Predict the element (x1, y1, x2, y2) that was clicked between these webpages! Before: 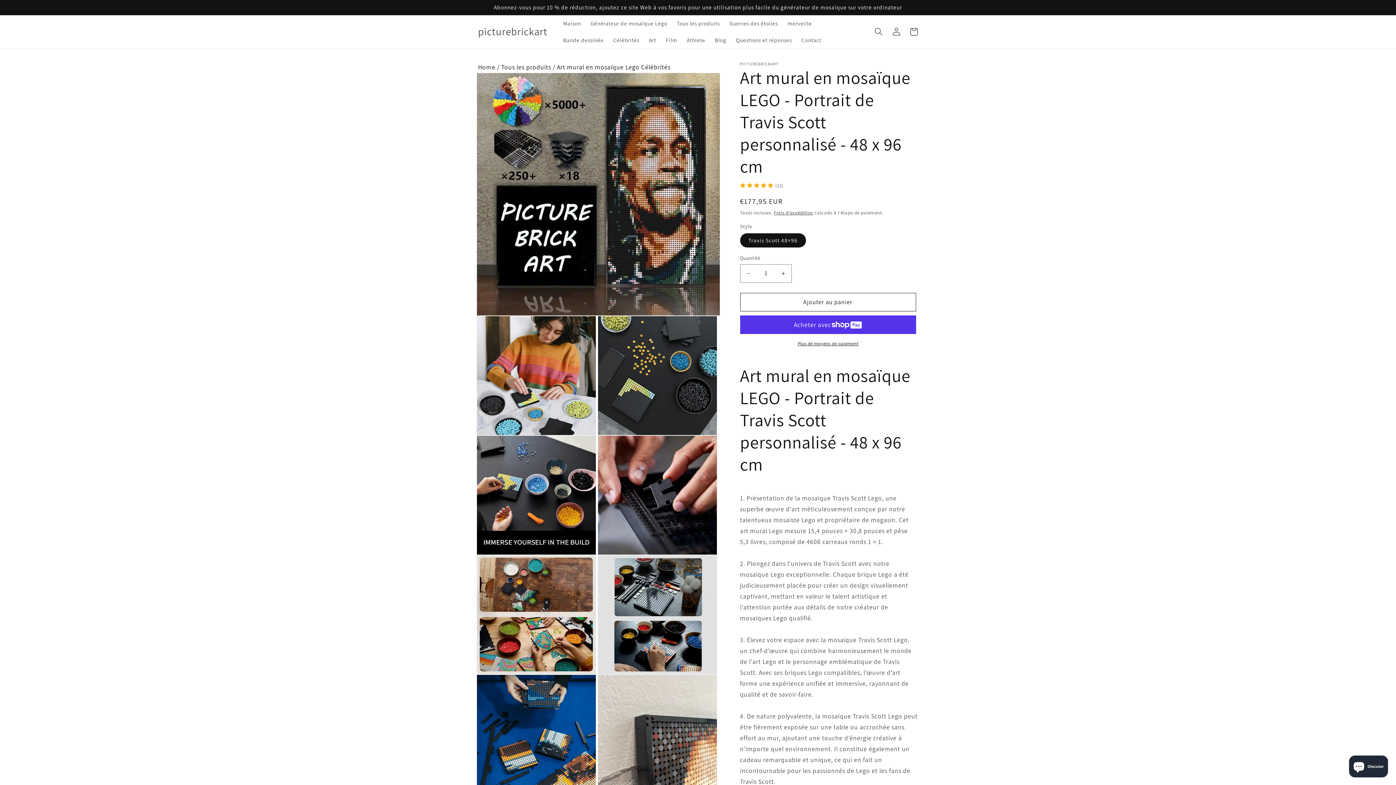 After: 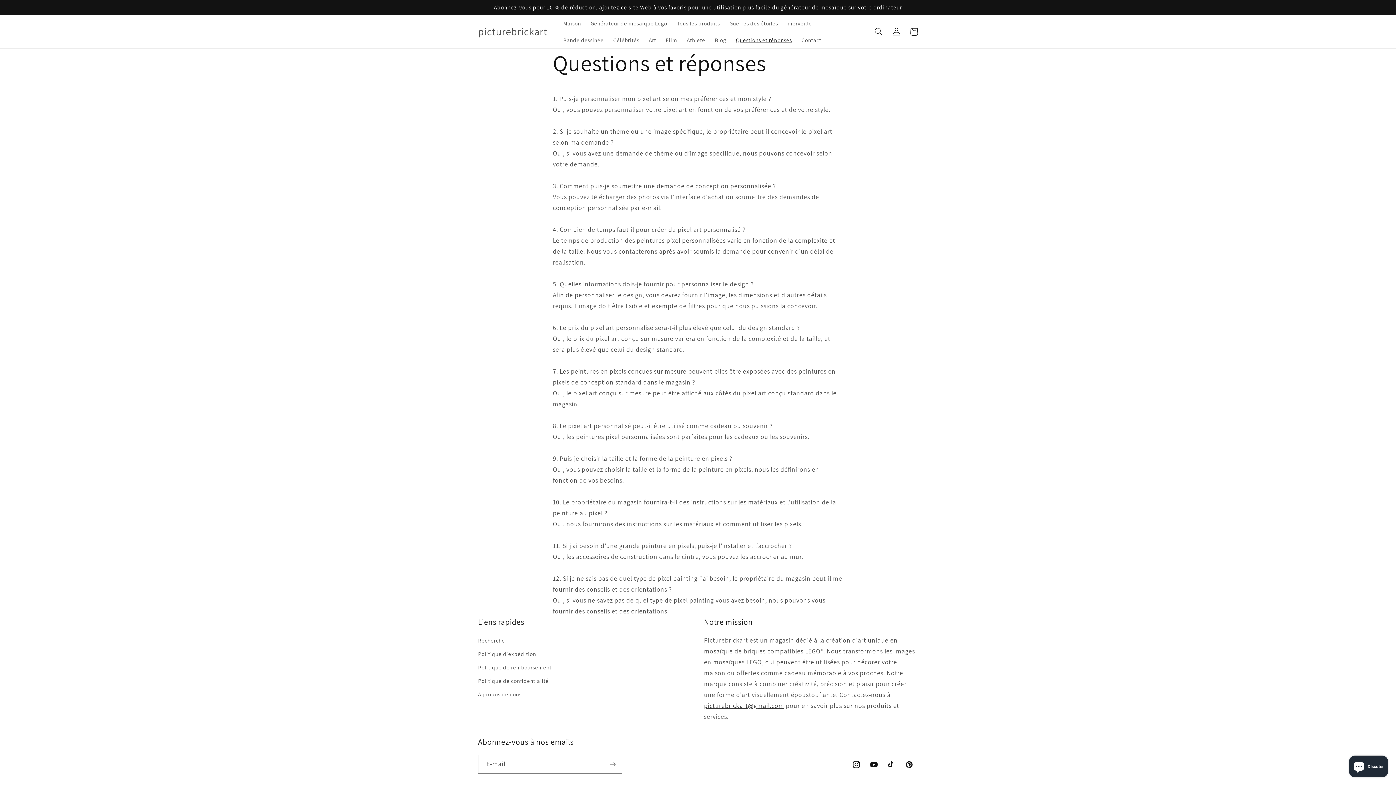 Action: label: Questions et réponses bbox: (731, 31, 796, 48)